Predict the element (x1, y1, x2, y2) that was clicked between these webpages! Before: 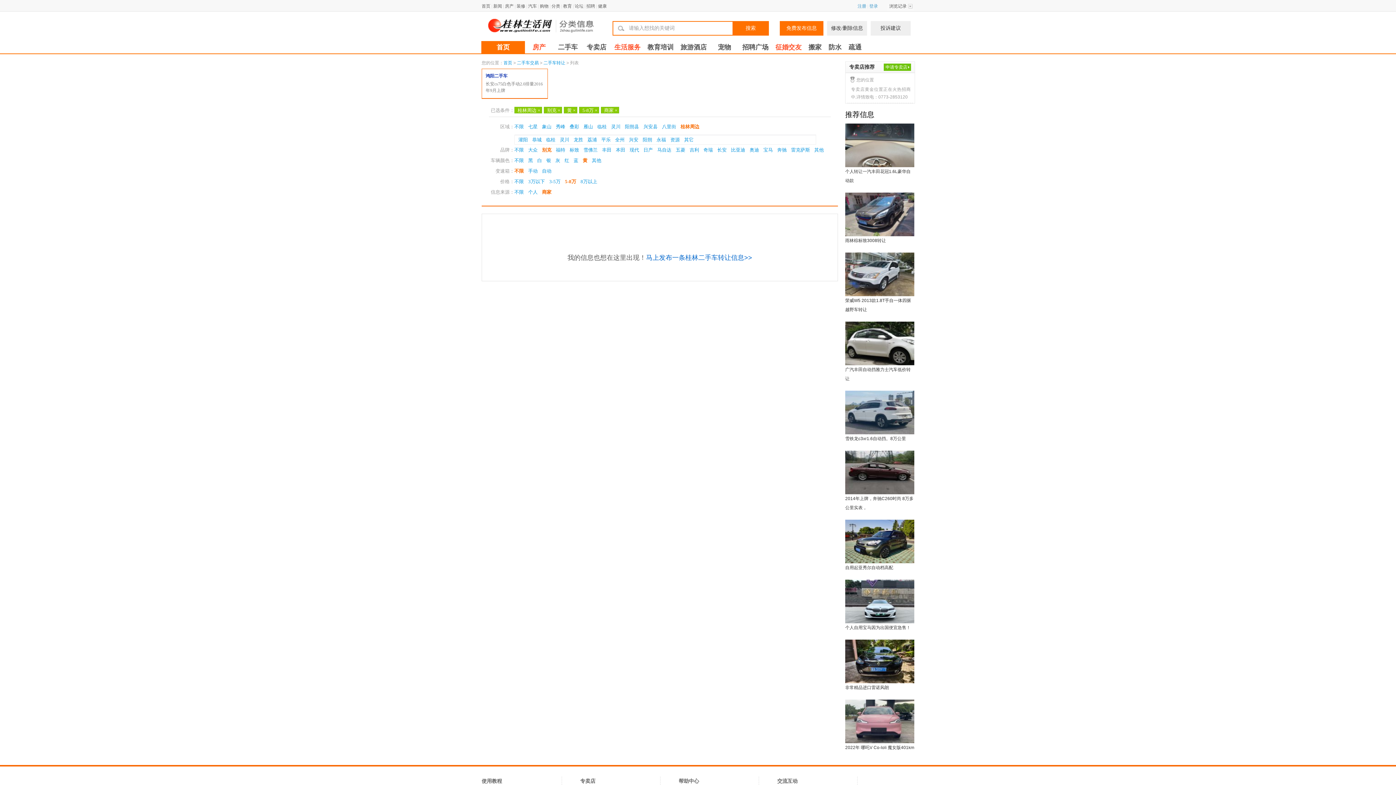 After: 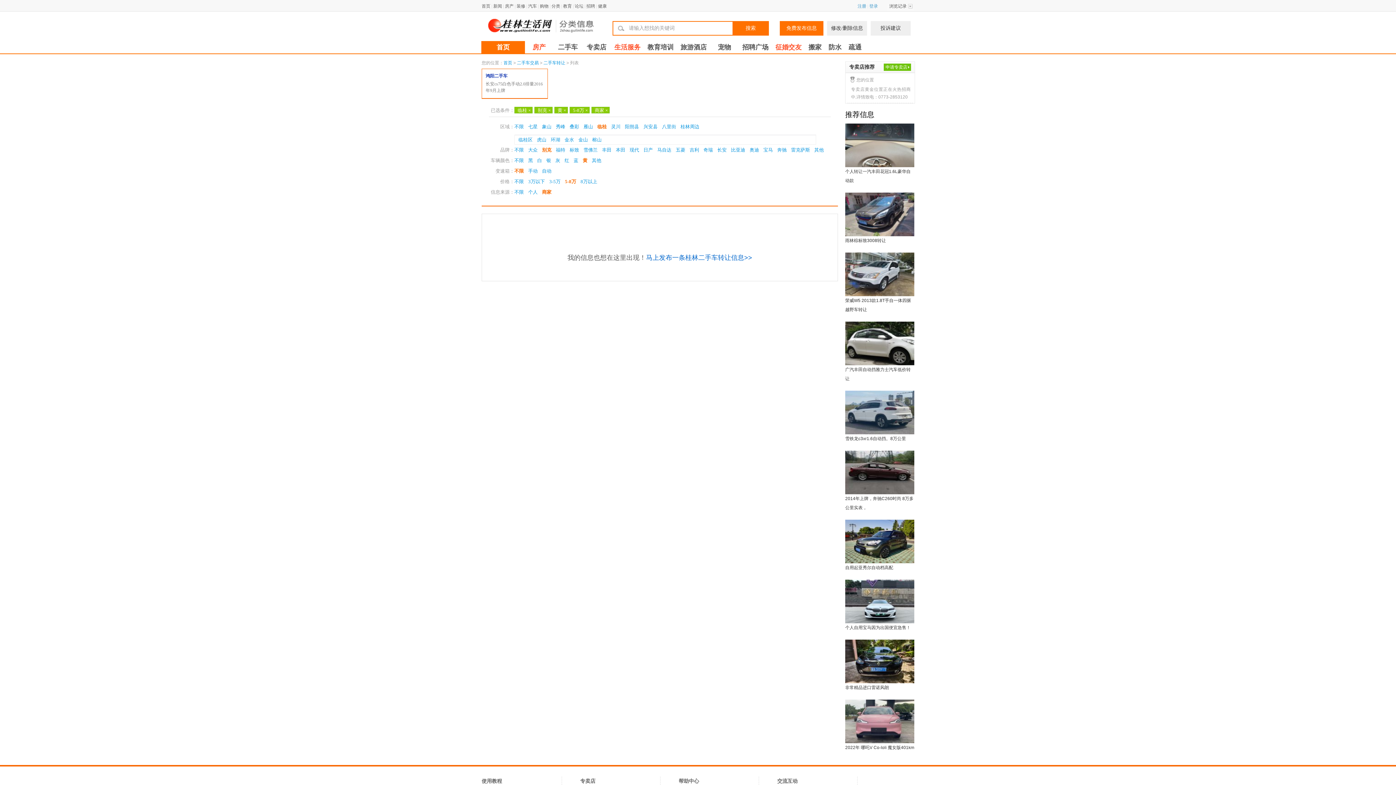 Action: bbox: (597, 124, 606, 129) label: 临桂